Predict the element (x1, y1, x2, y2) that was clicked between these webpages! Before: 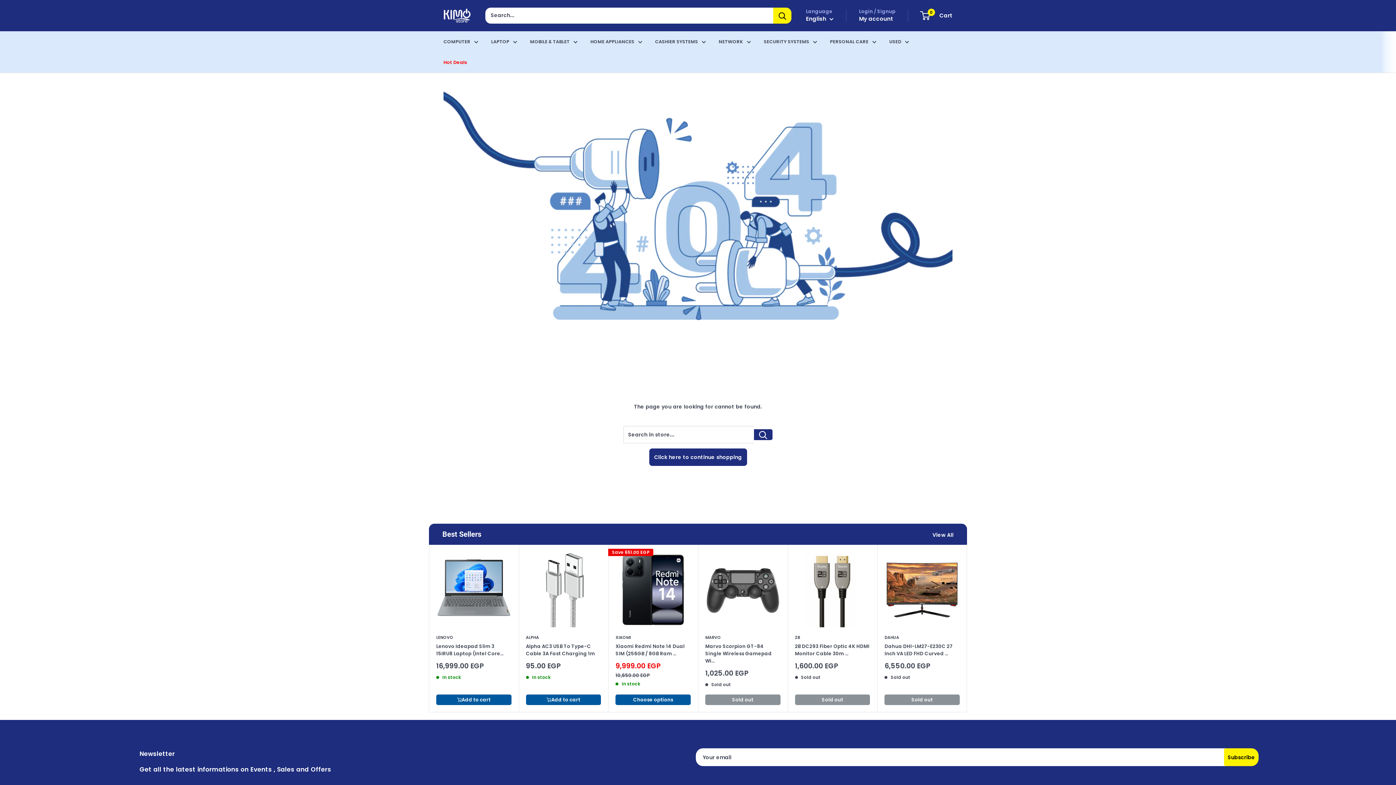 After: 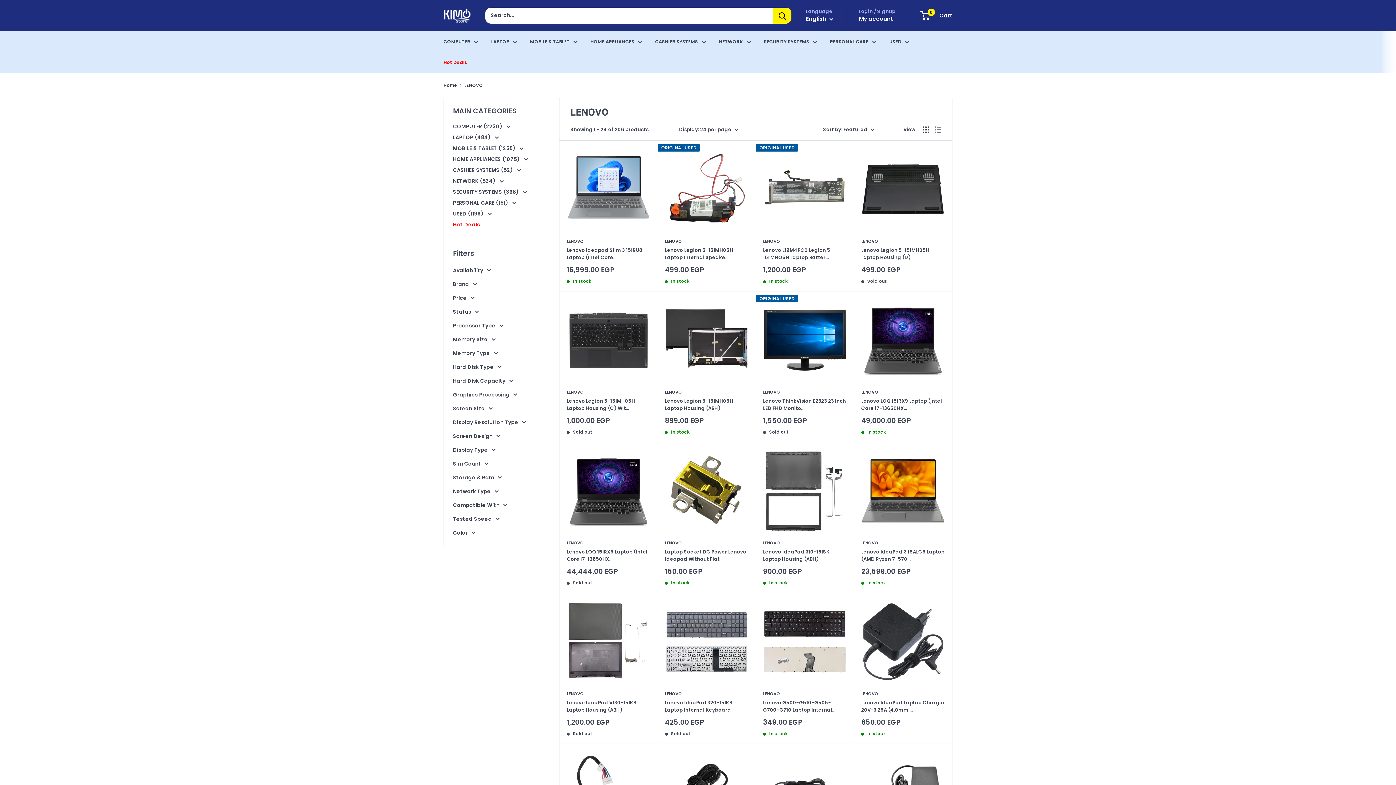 Action: label: LENOVO bbox: (436, 634, 511, 641)